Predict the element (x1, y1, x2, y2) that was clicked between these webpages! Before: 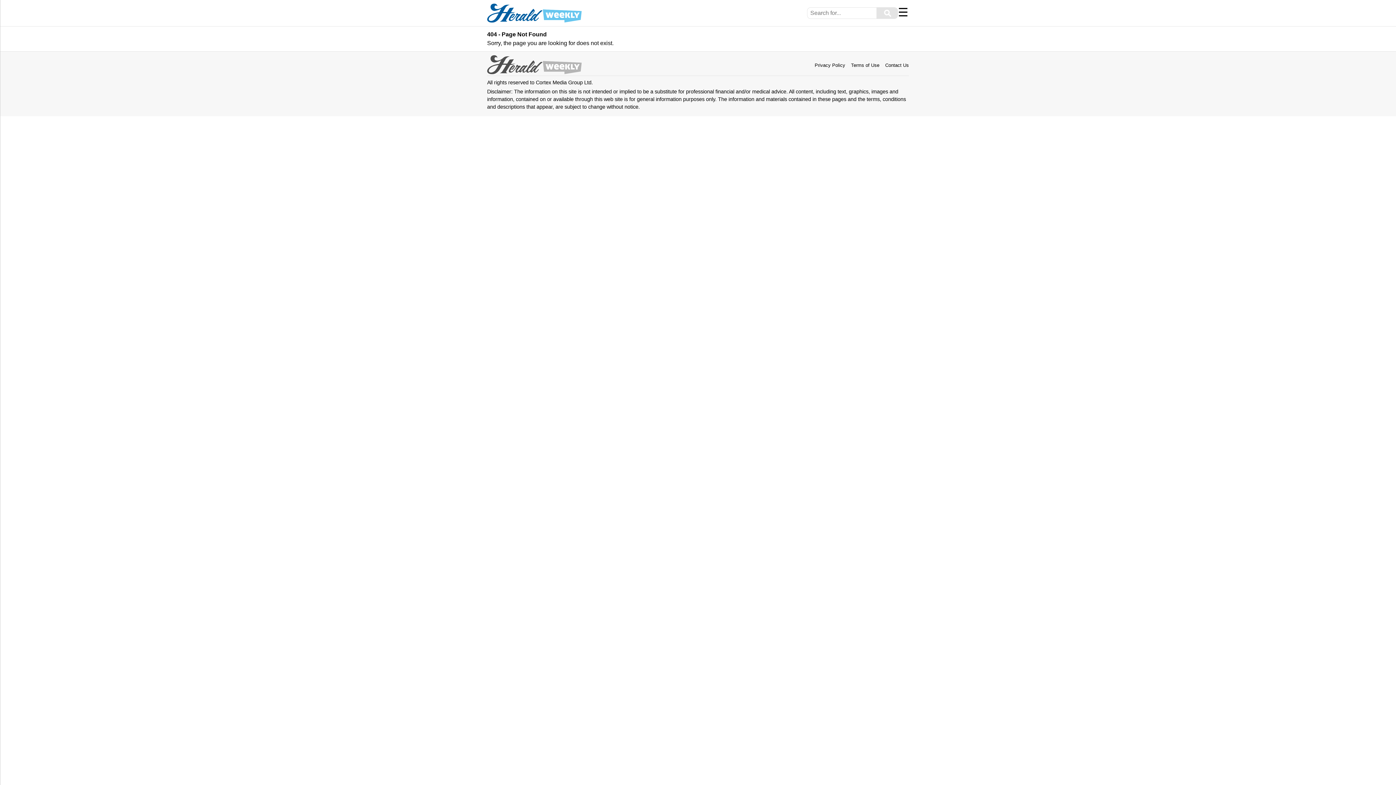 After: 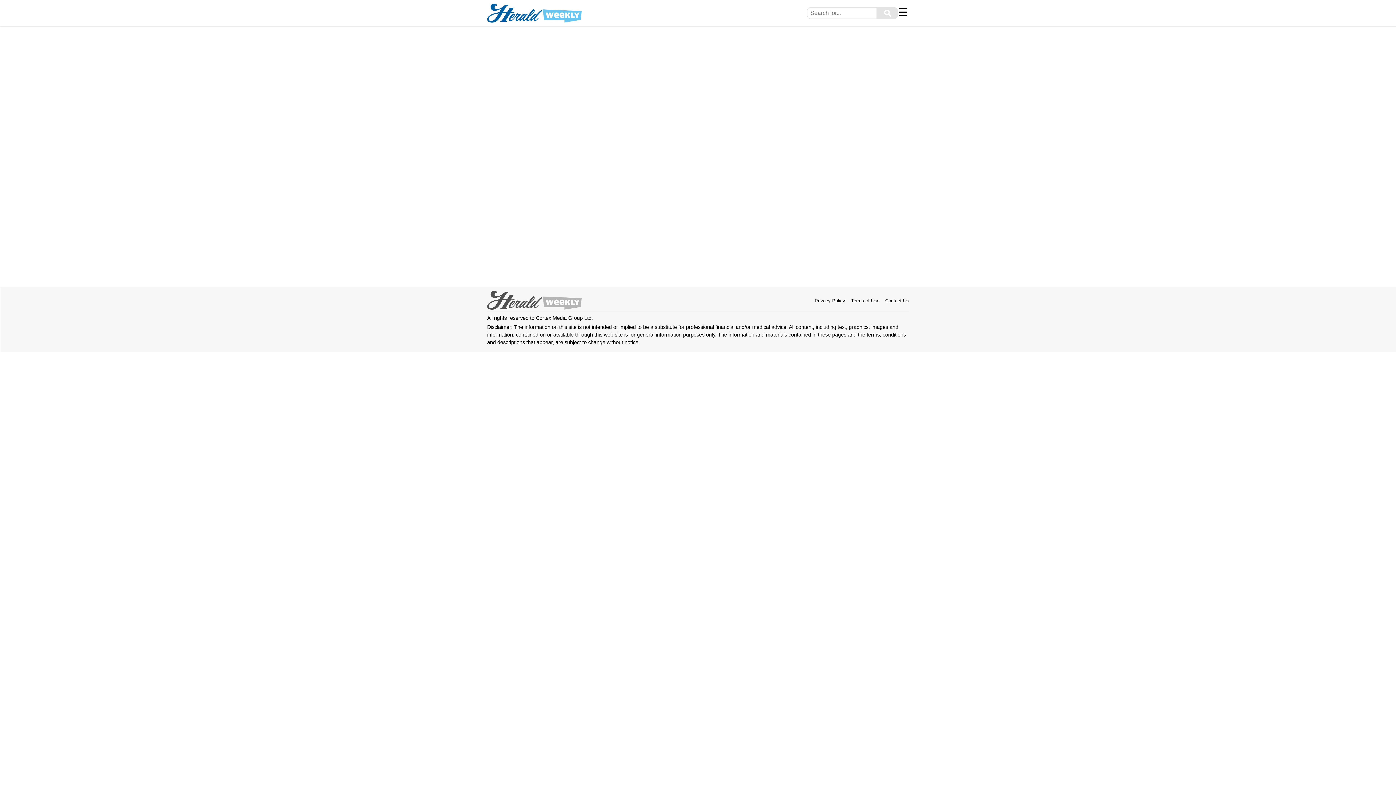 Action: label: ⚲ bbox: (876, 7, 898, 18)